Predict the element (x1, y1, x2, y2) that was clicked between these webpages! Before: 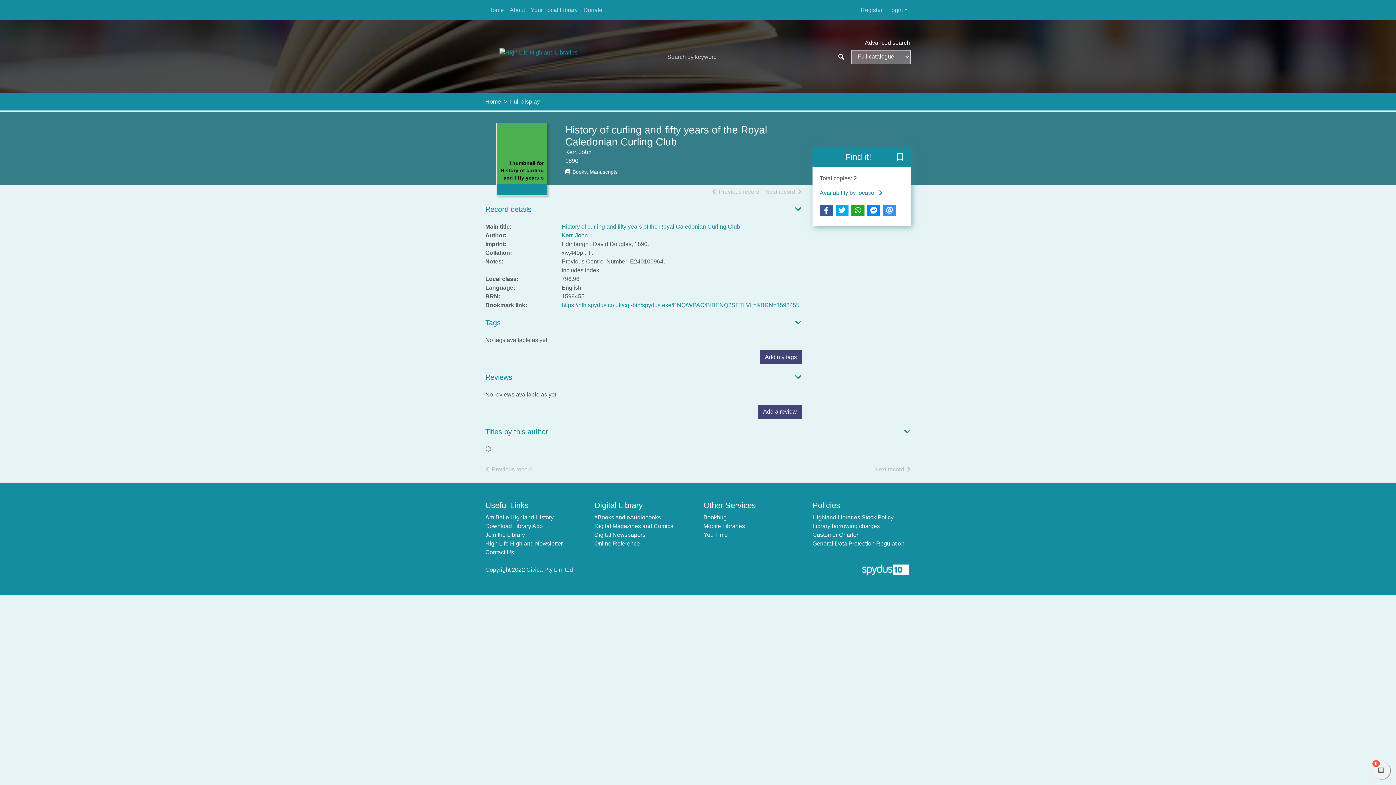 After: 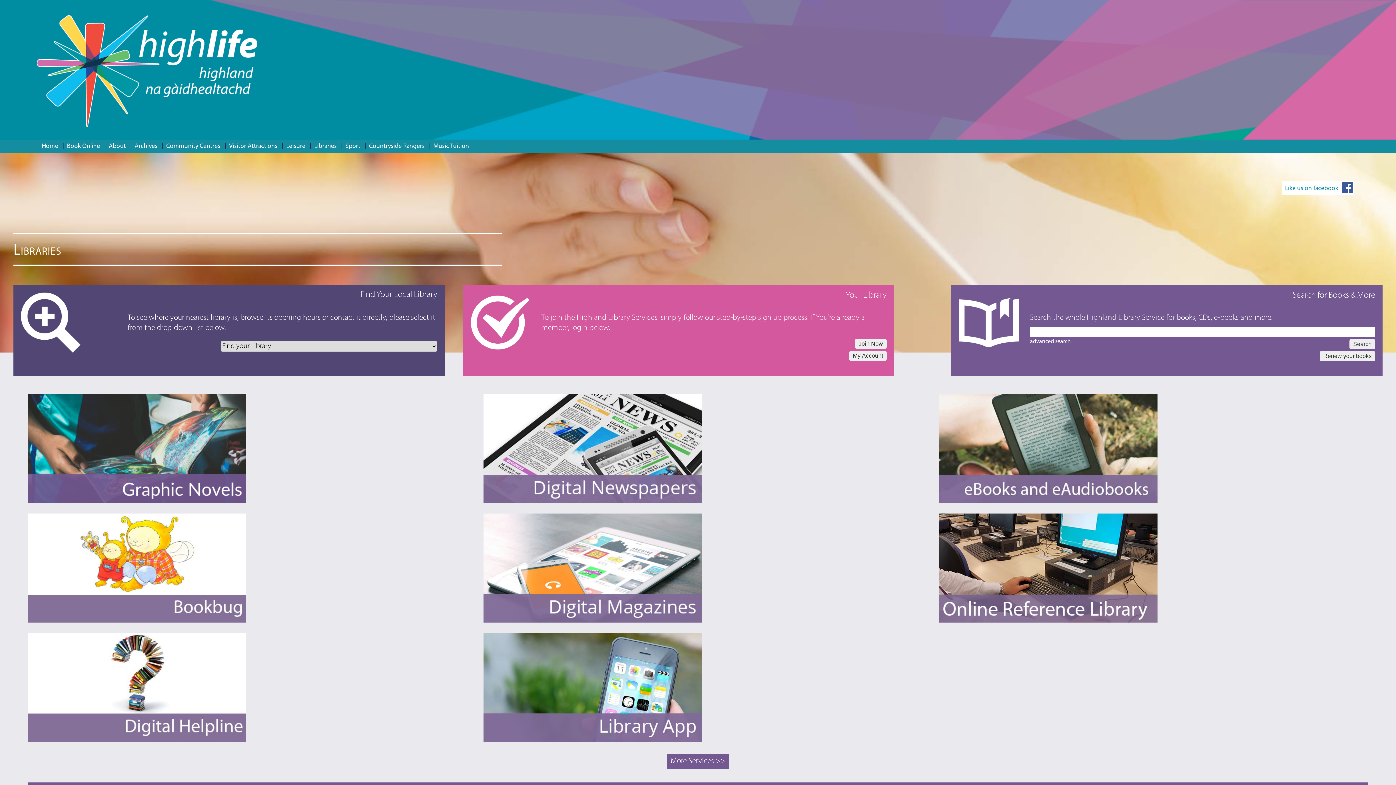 Action: bbox: (499, 49, 577, 55)